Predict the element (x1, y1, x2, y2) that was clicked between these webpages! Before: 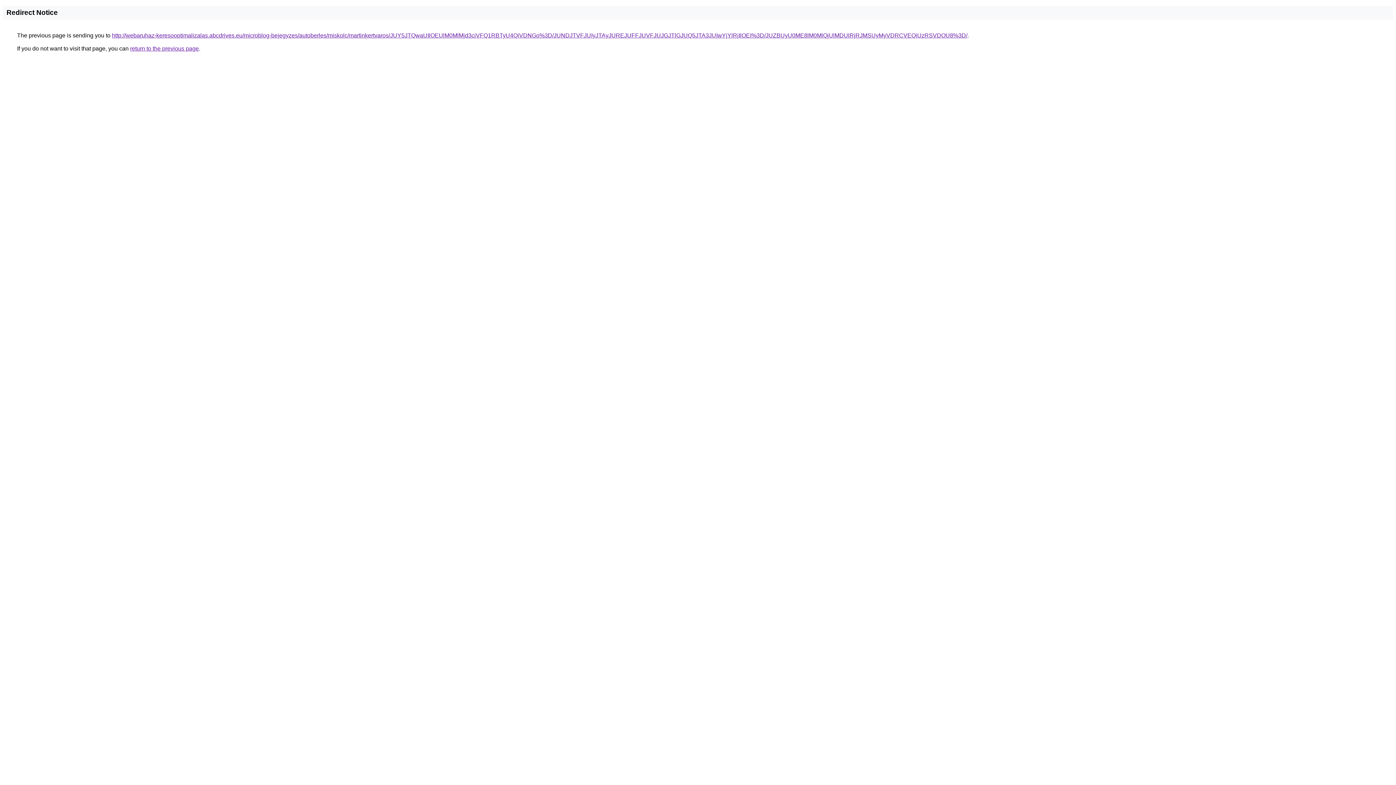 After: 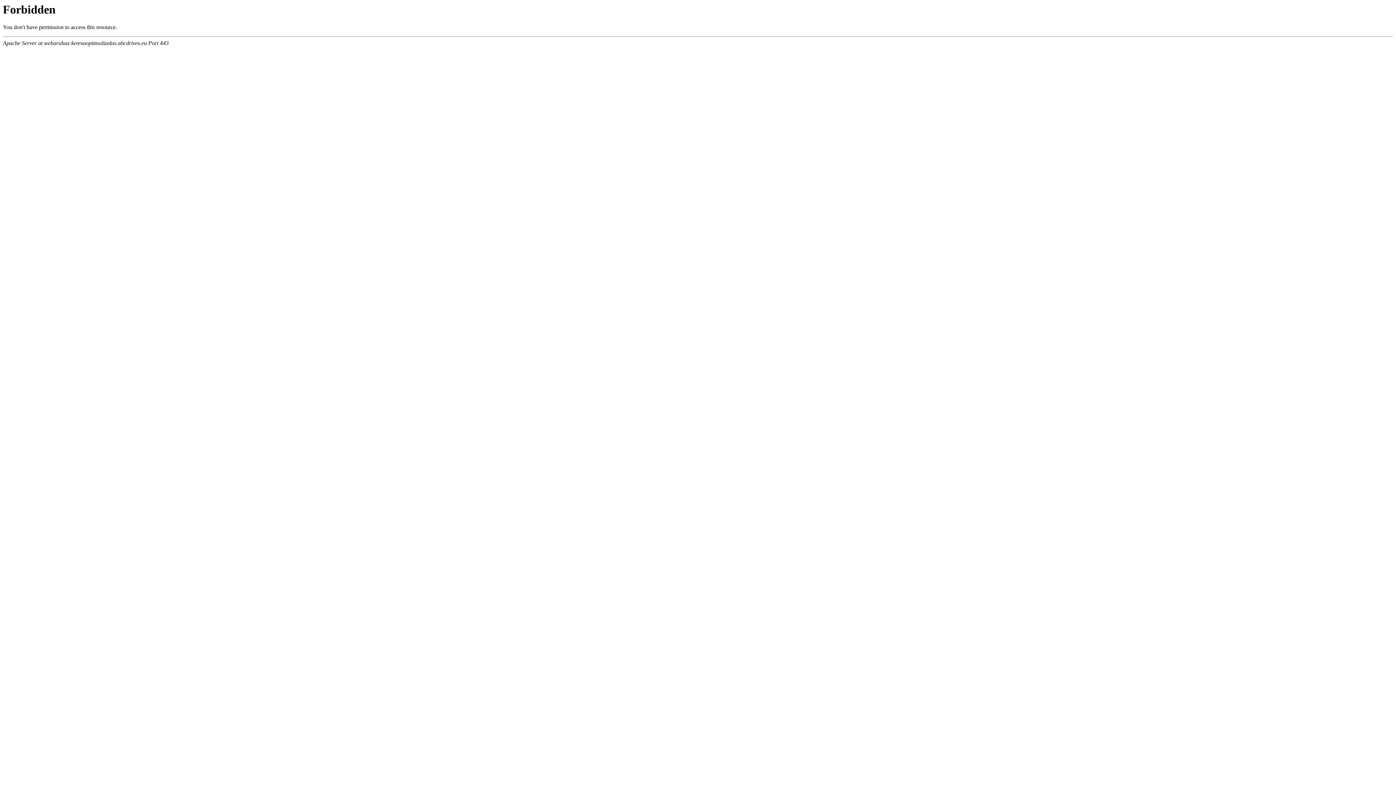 Action: bbox: (112, 32, 967, 38) label: http://webaruhaz-keresooptimalizalas.abcdrives.eu/microblog-bejegyzes/autoberles/miskolc/martinkertvaros/JUY5JTQwaUIlOEUlM0MlMjd3ciVFQ1RBTyU4QiVDNGo%3D/JUNDJTVFJUIyJTAyJUREJUFFJUVFJUJGJTlGJUQ5JTA3JUIwYjYlRjIlOEI%3D/JUZBUyU0ME8lM0MlQjUlMDUlRjRJMSUyMyVDRCVEQiUzRSVDOU8%3D/